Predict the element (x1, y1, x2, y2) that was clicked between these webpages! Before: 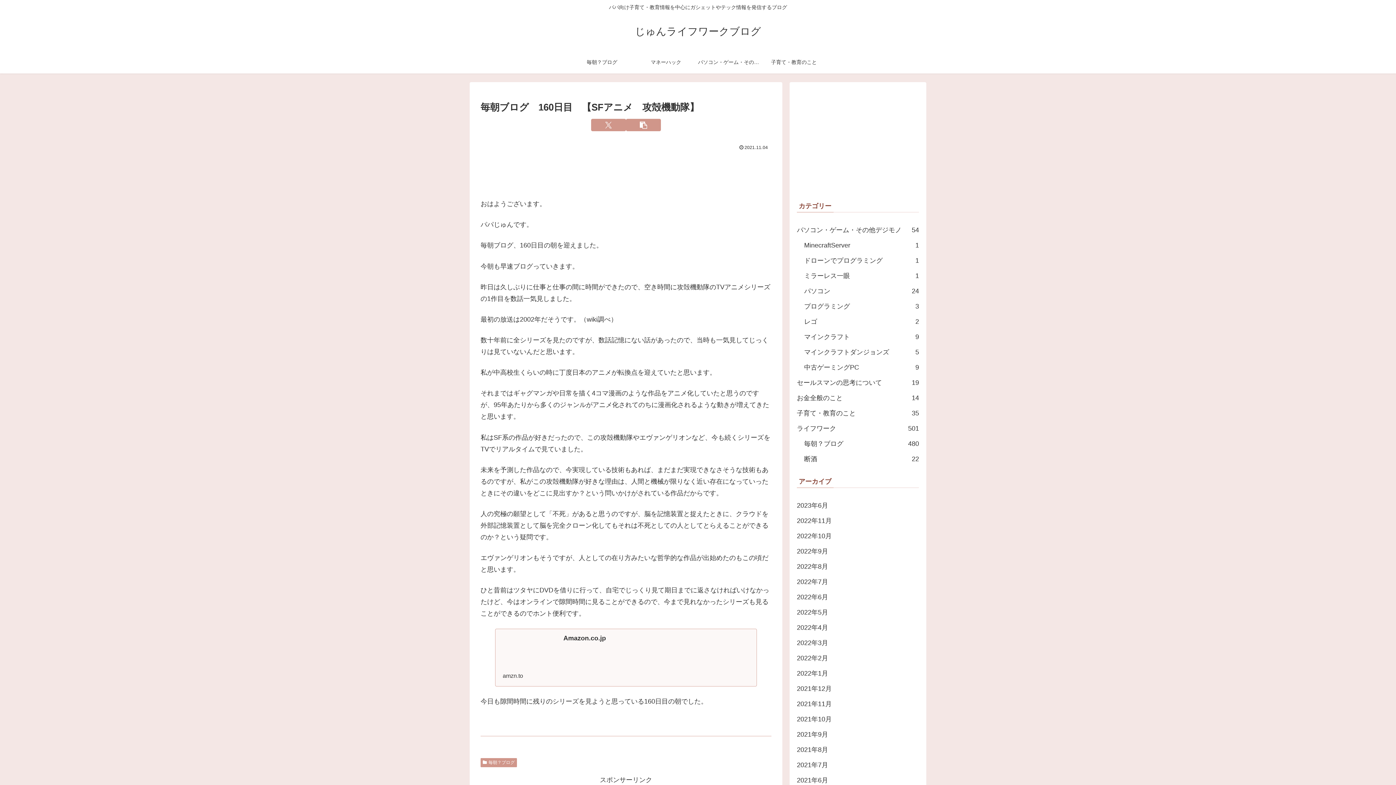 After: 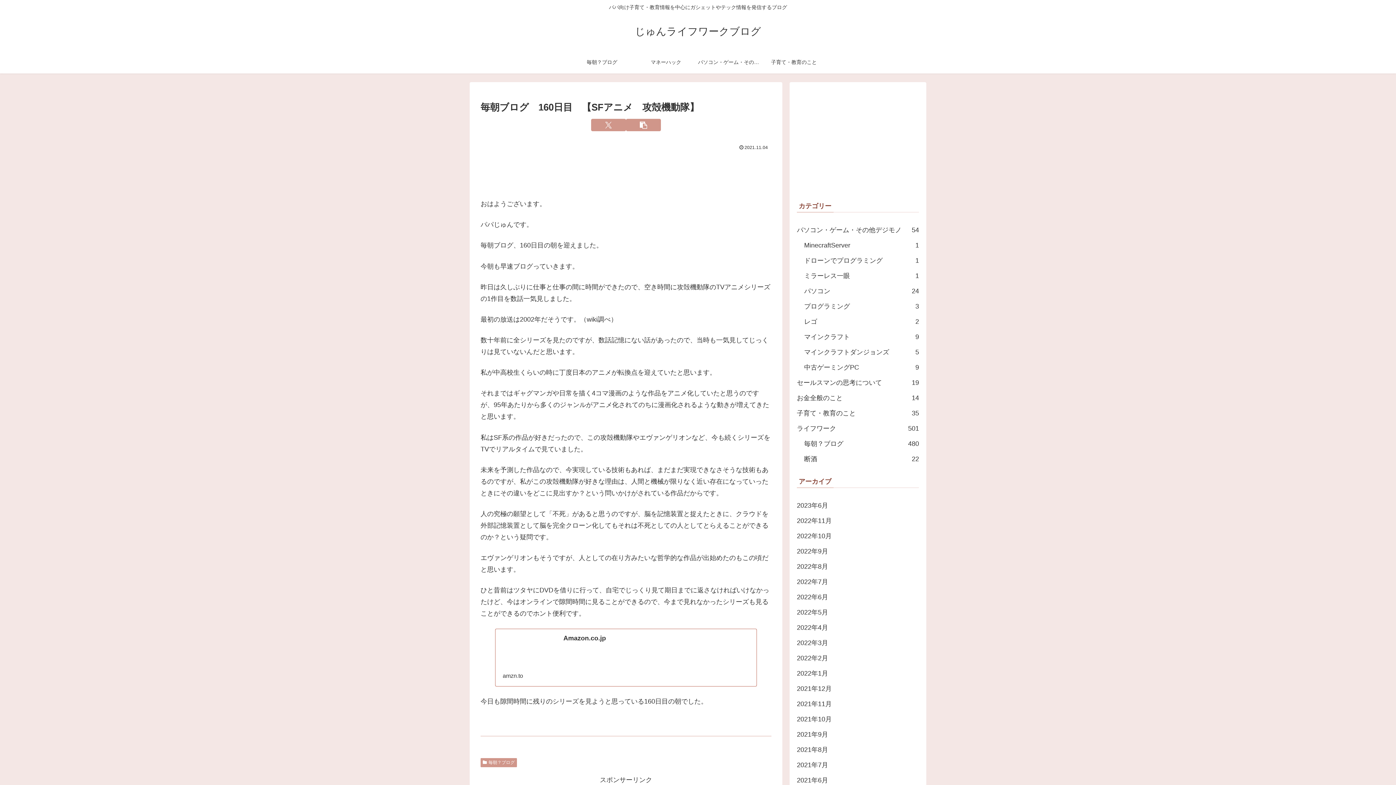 Action: label: Amazon.co.jp
amzn.to bbox: (495, 628, 757, 686)